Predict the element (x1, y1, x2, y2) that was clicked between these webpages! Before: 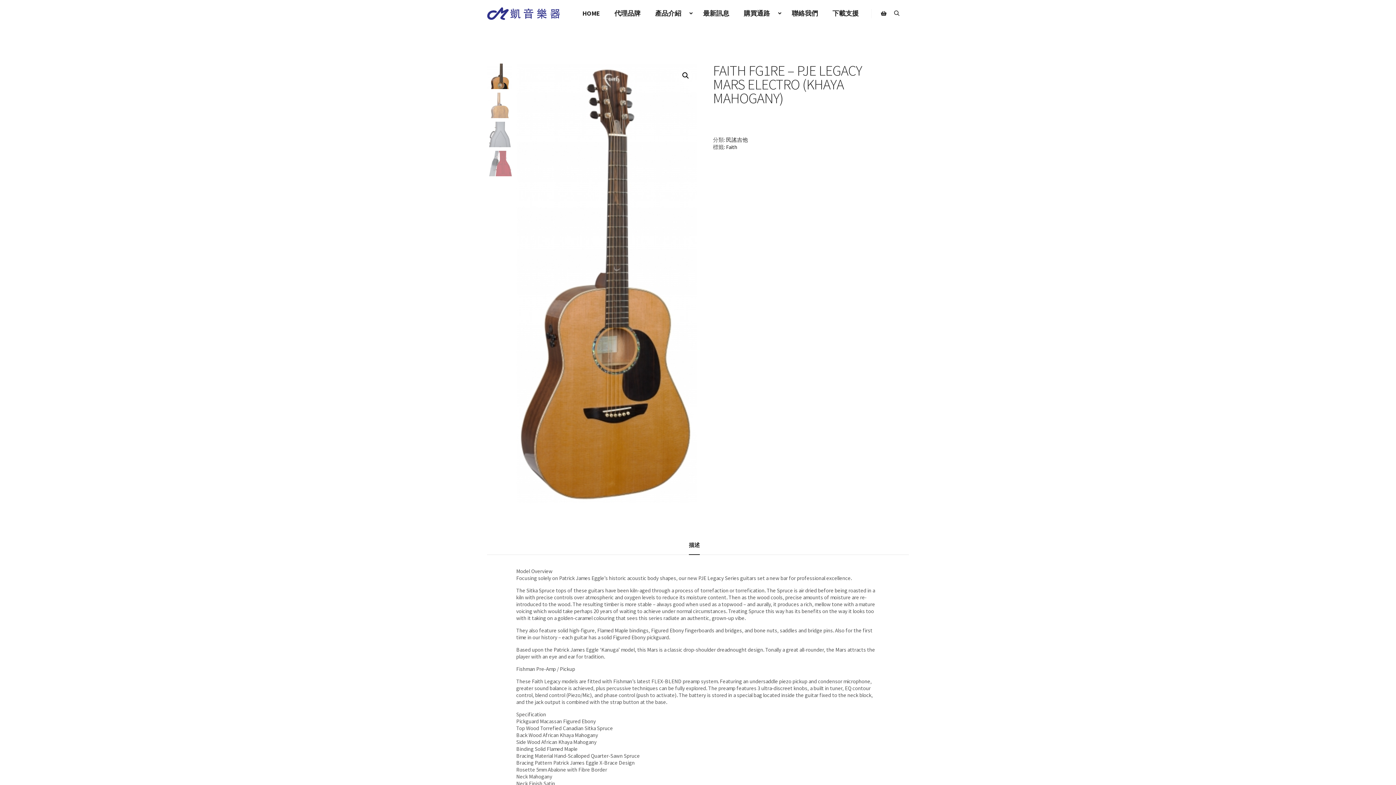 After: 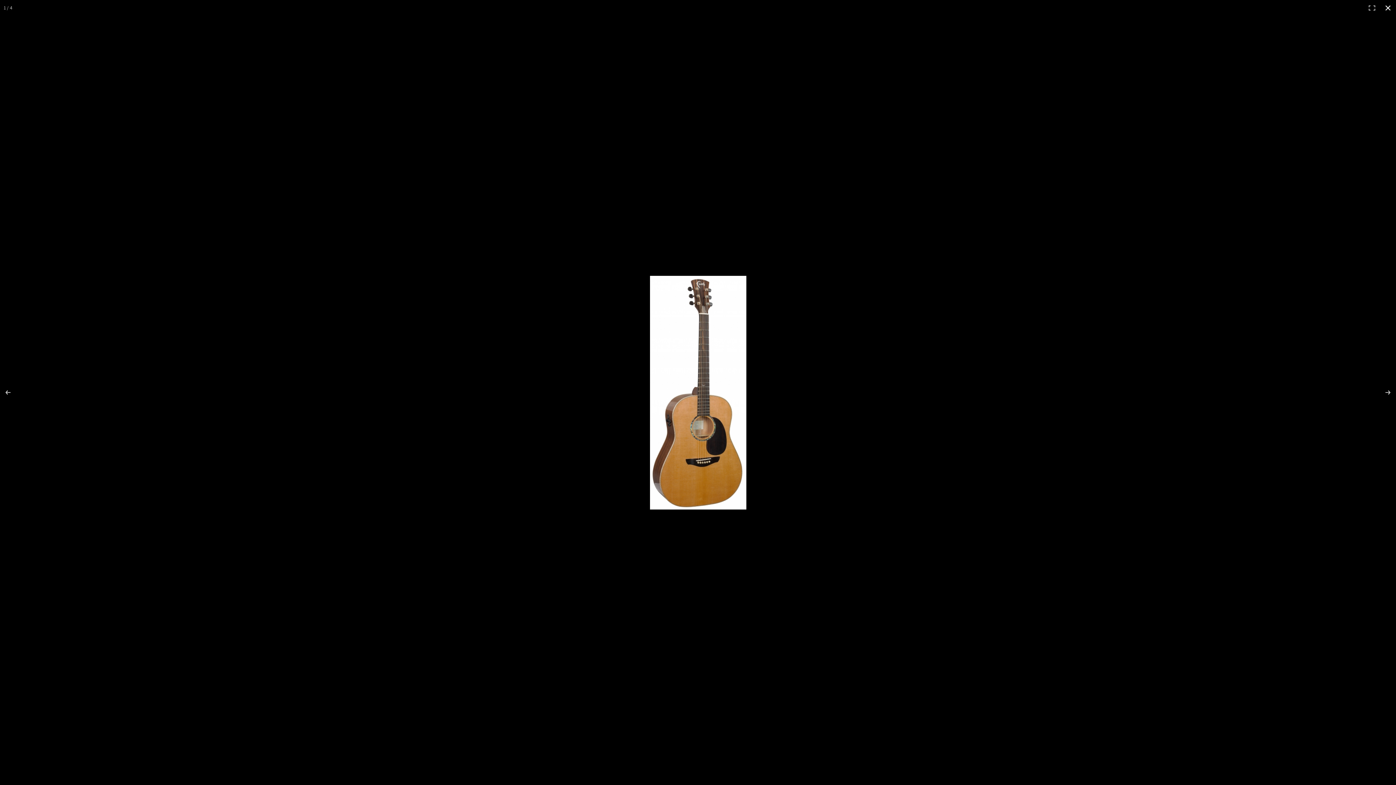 Action: bbox: (679, 69, 692, 82) label: 檢視全螢幕圖庫